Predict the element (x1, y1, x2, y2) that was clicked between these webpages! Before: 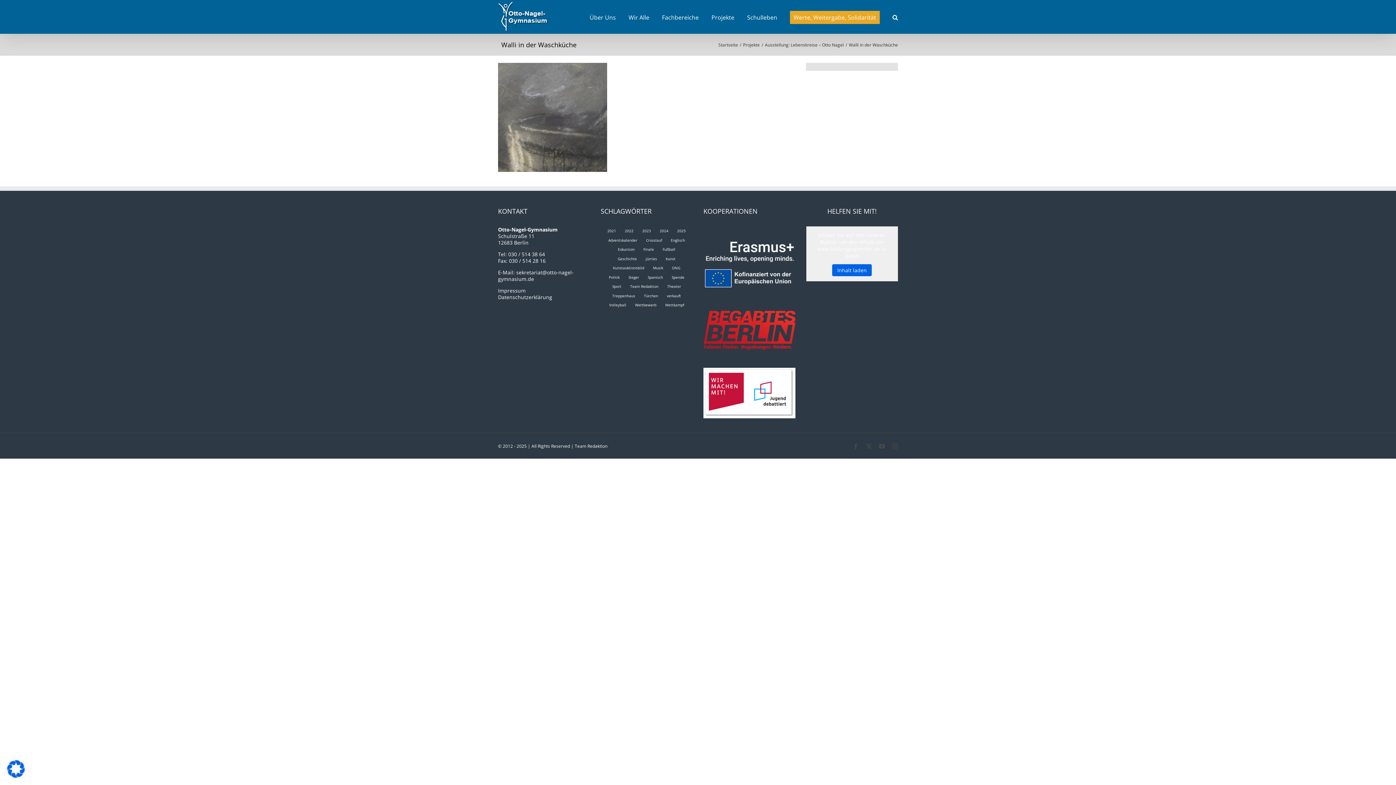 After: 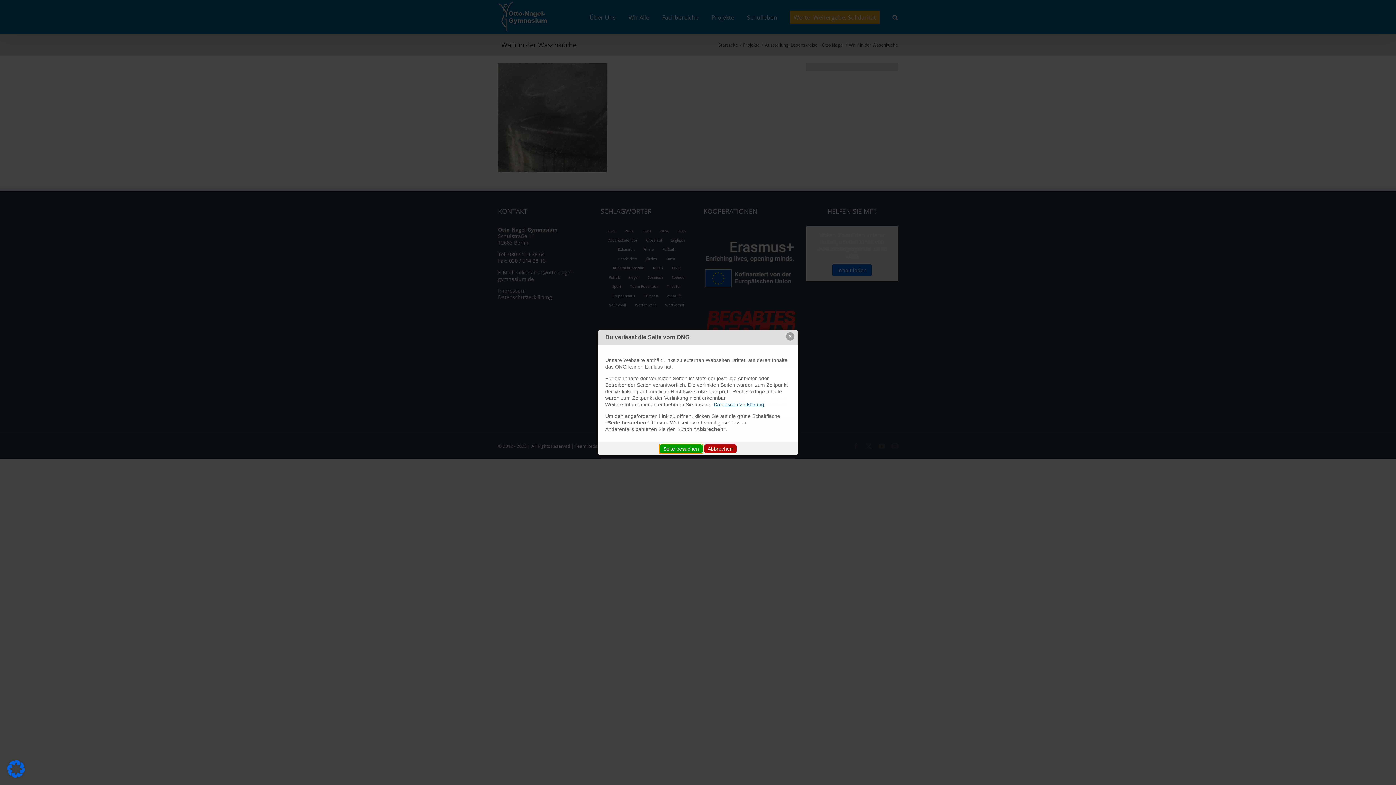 Action: bbox: (703, 234, 795, 241)